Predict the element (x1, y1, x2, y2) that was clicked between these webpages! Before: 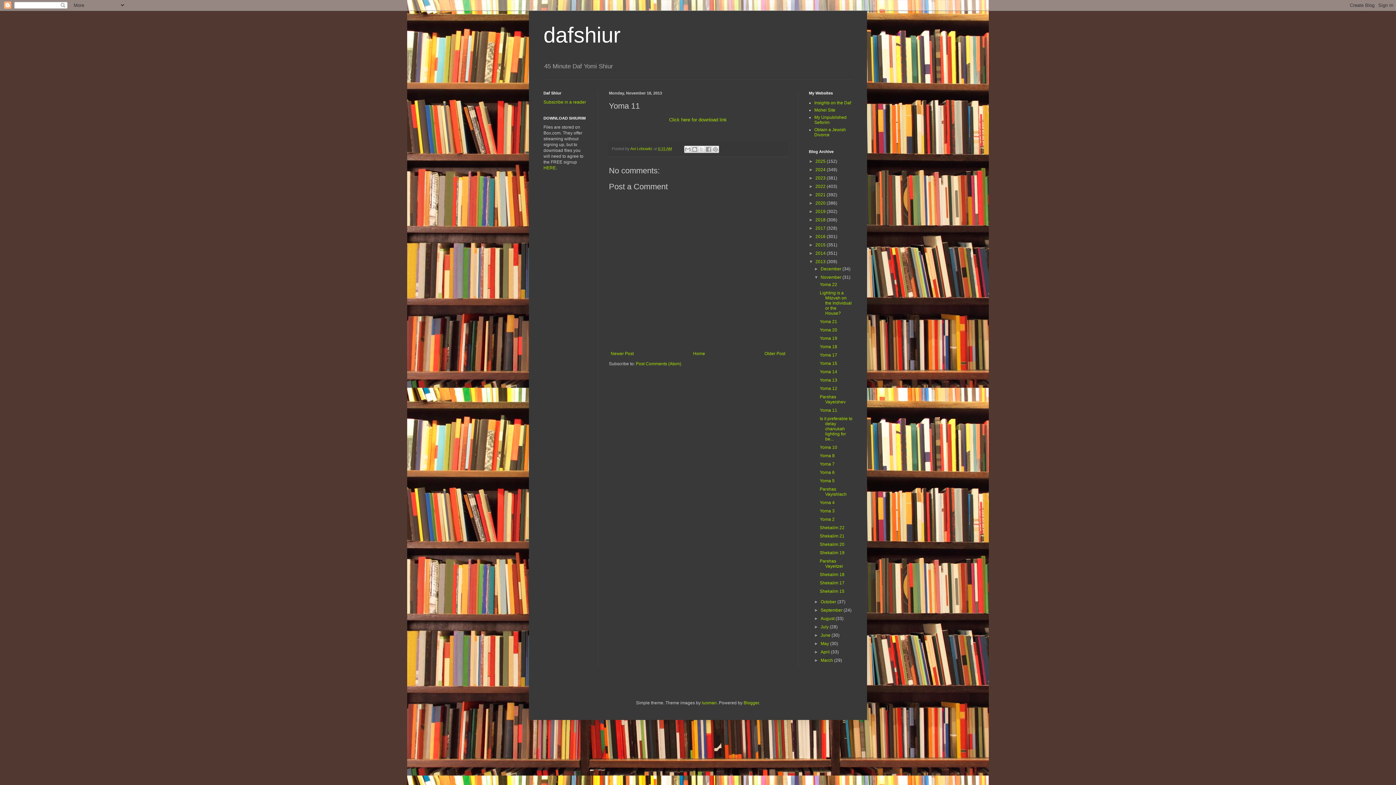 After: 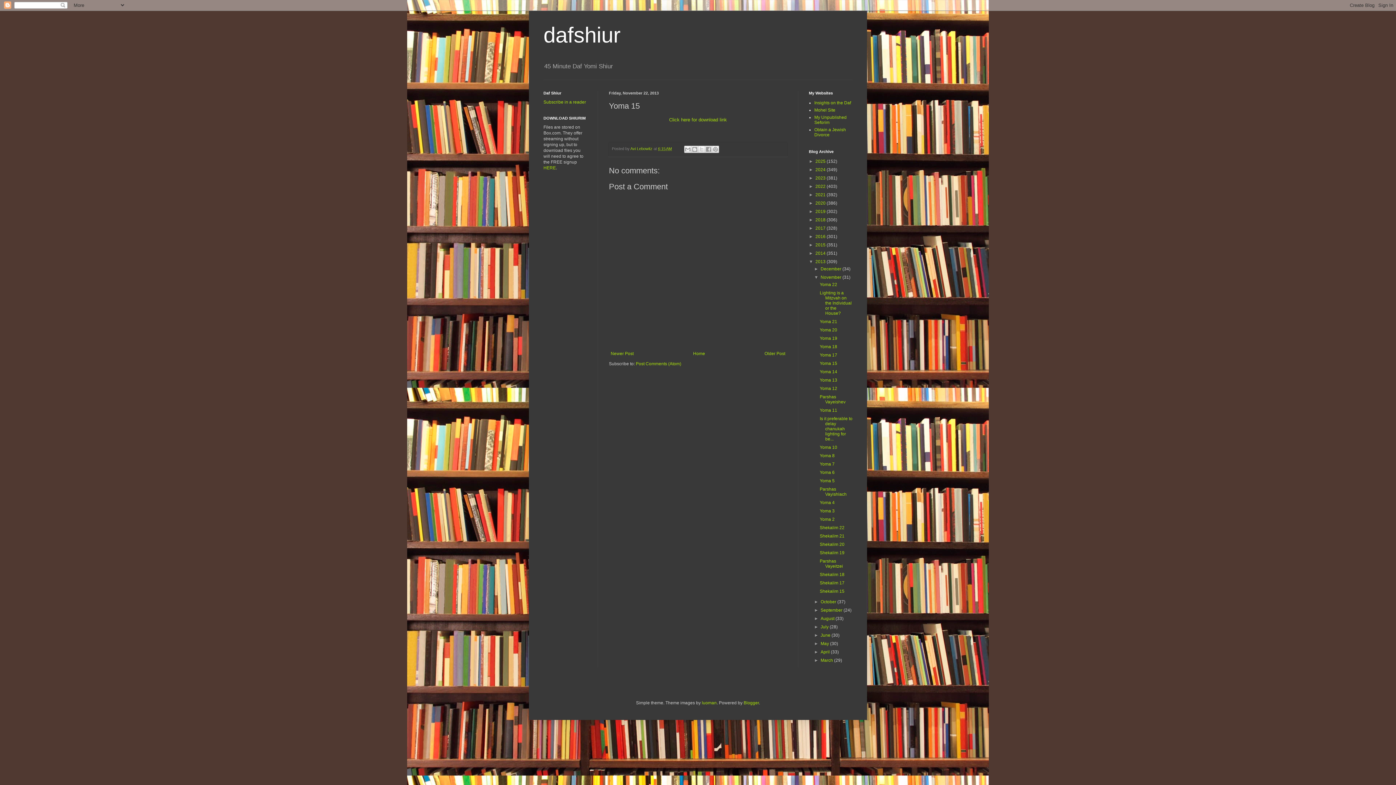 Action: bbox: (819, 361, 837, 366) label: Yoma 15